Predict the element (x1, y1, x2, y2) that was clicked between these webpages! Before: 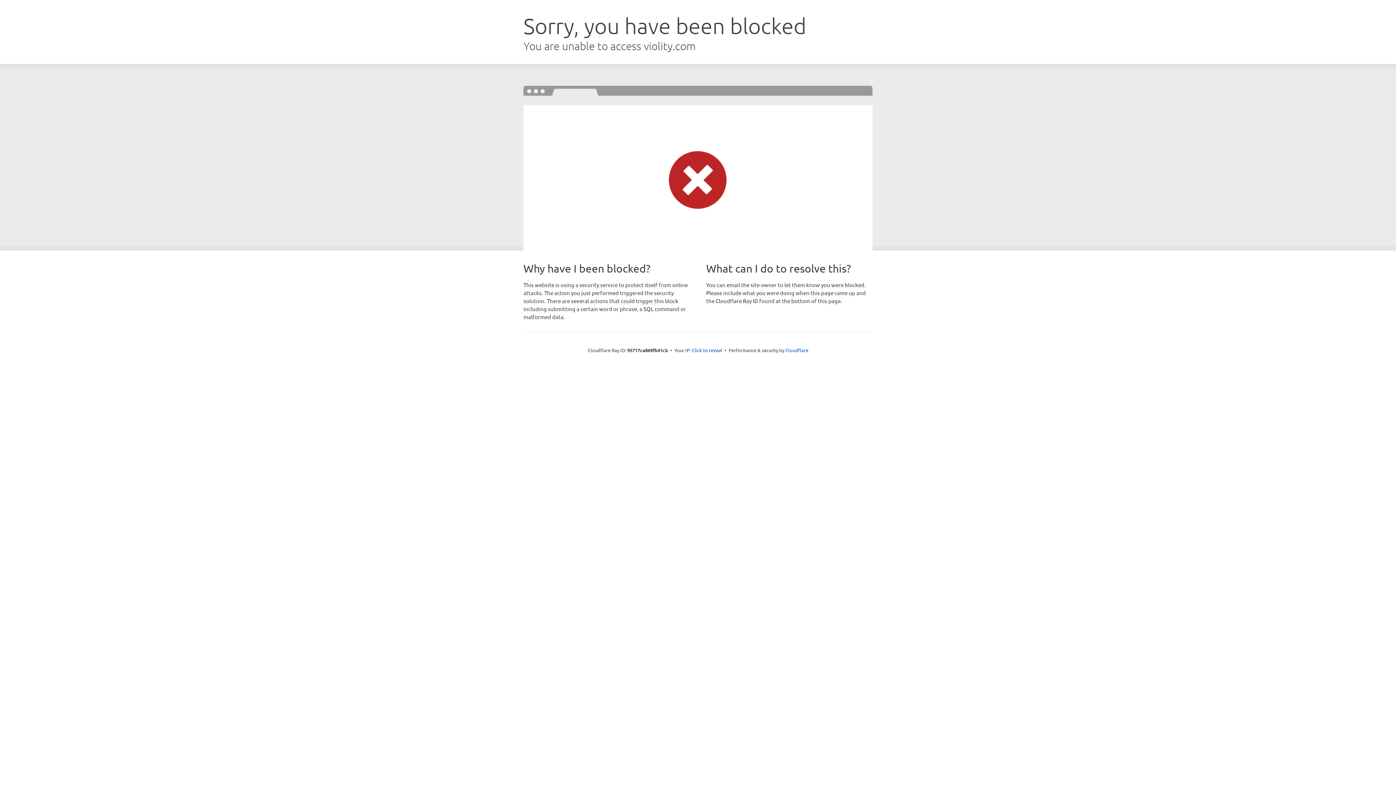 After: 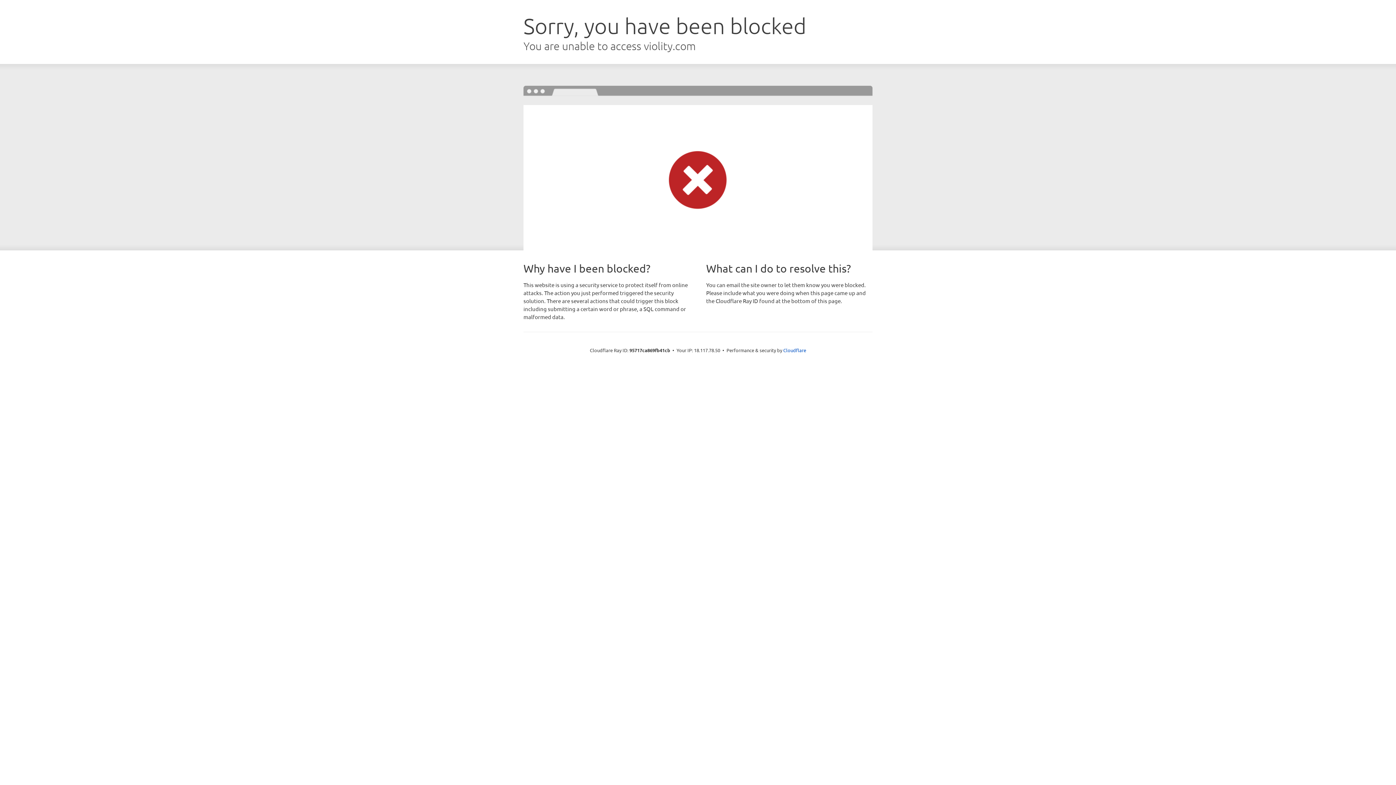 Action: bbox: (692, 346, 722, 353) label: Click to reveal